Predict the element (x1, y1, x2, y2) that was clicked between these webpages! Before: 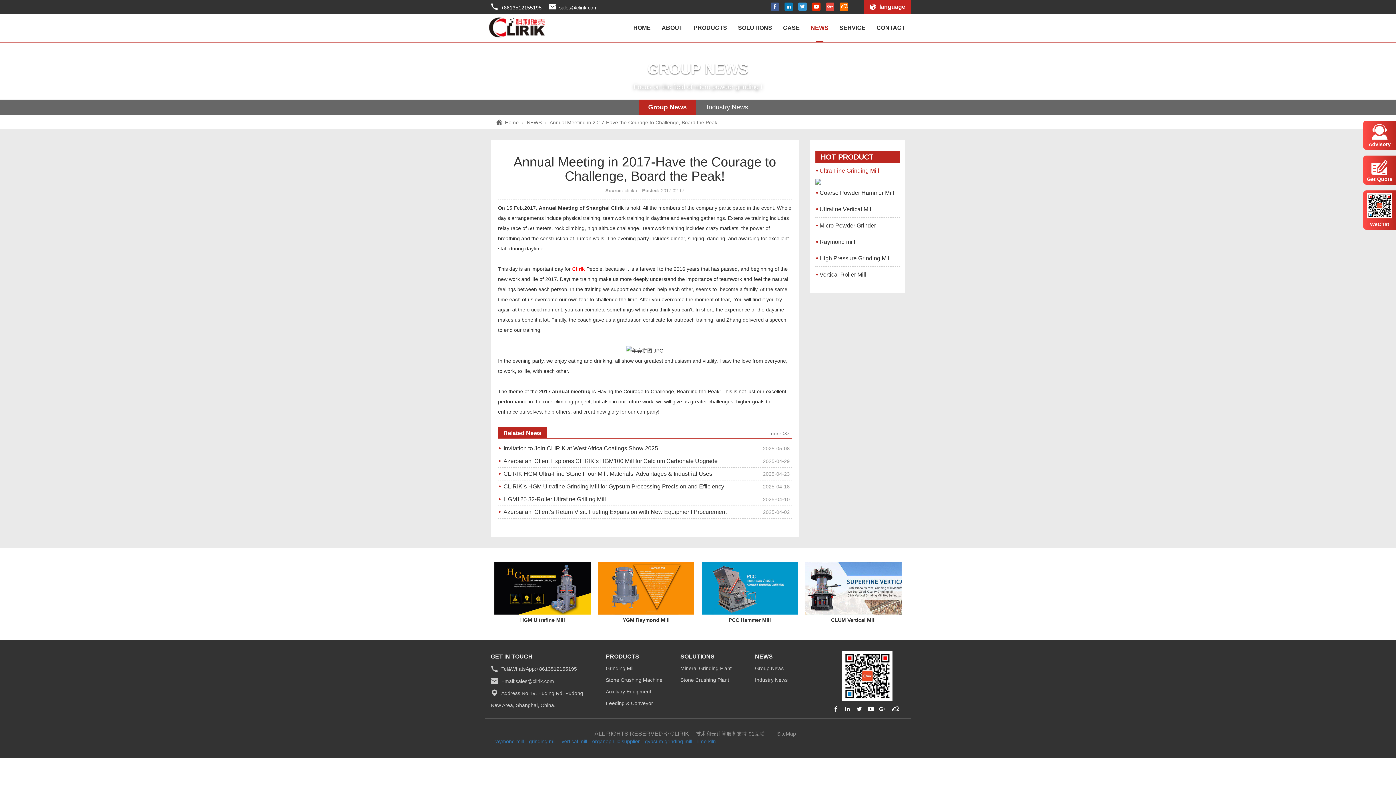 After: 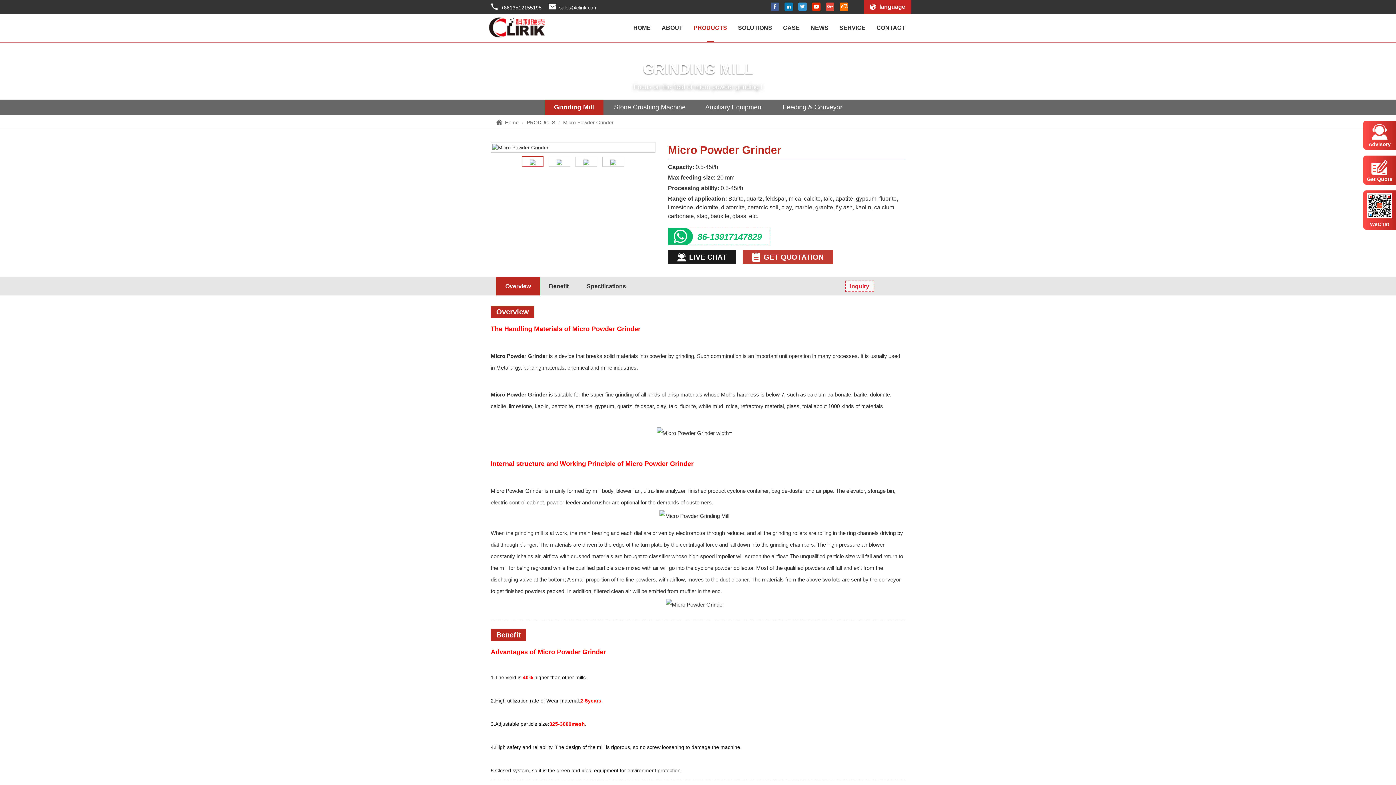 Action: label: Micro Powder Grinder bbox: (815, 221, 900, 230)